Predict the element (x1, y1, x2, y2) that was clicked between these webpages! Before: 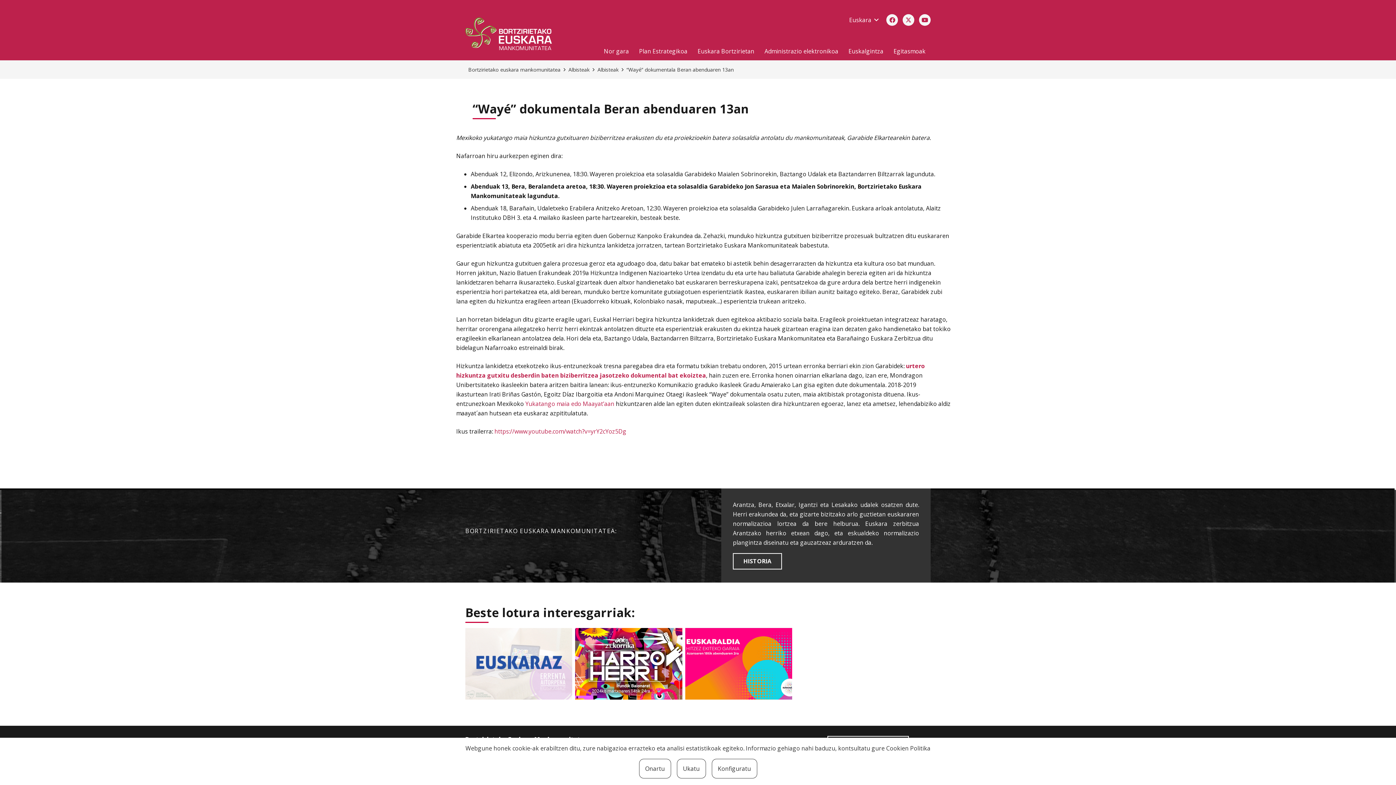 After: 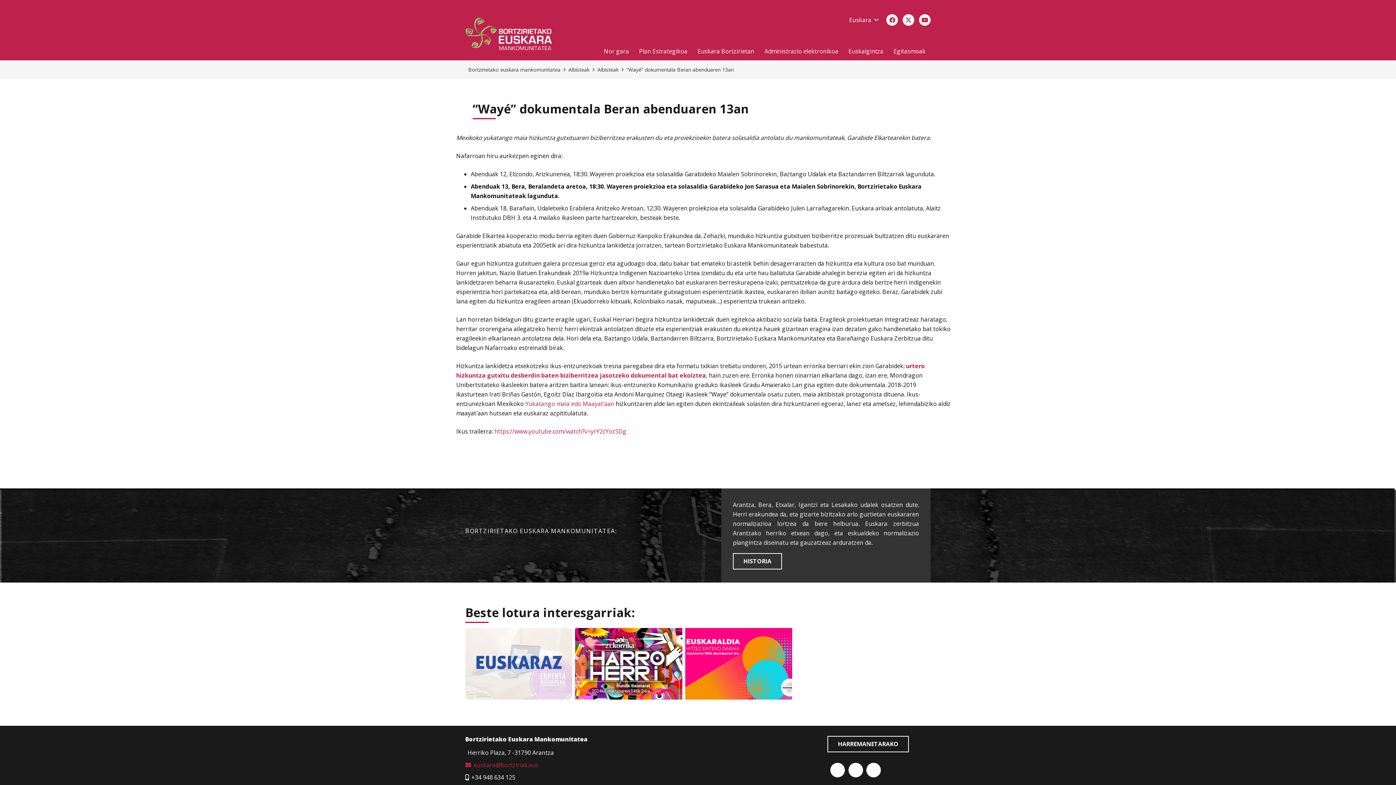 Action: label: Onartu bbox: (639, 759, 671, 778)